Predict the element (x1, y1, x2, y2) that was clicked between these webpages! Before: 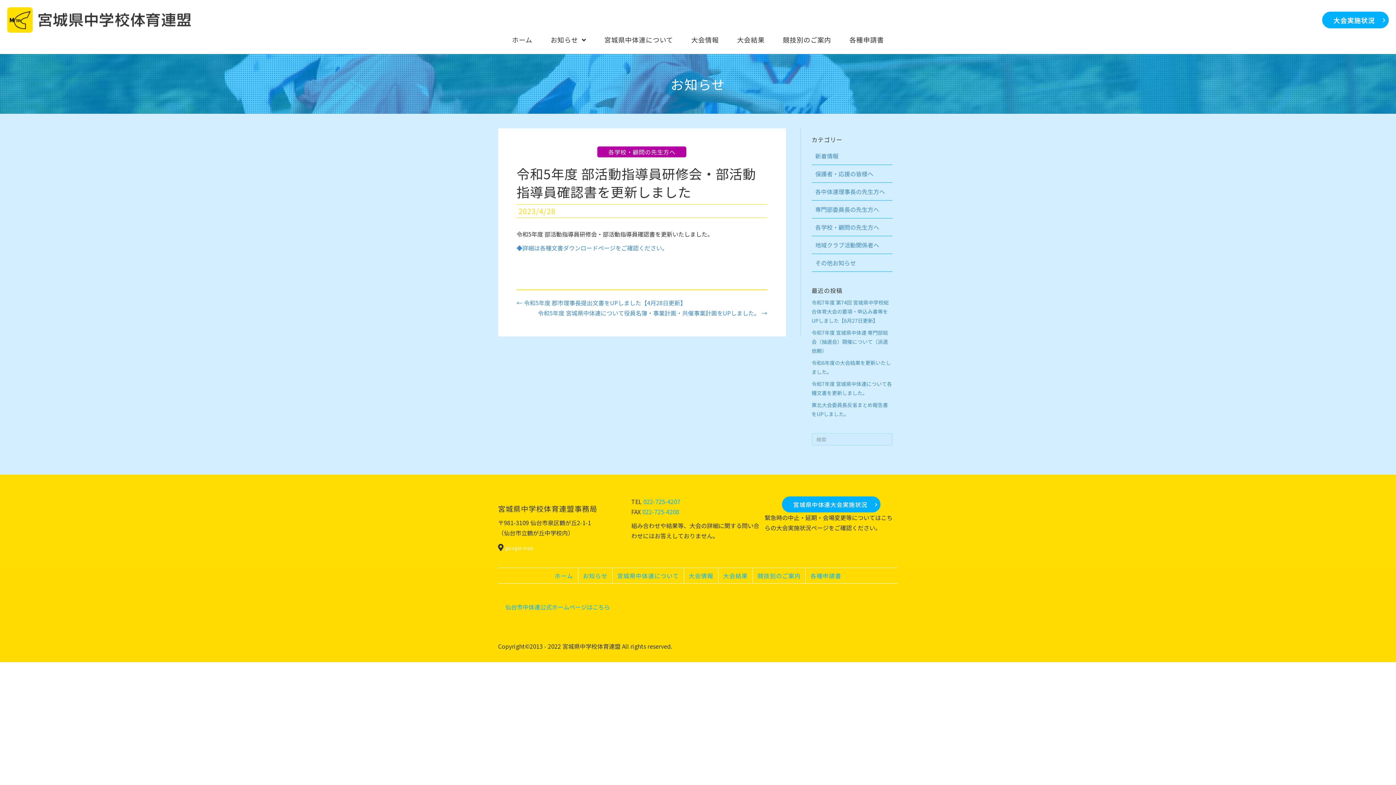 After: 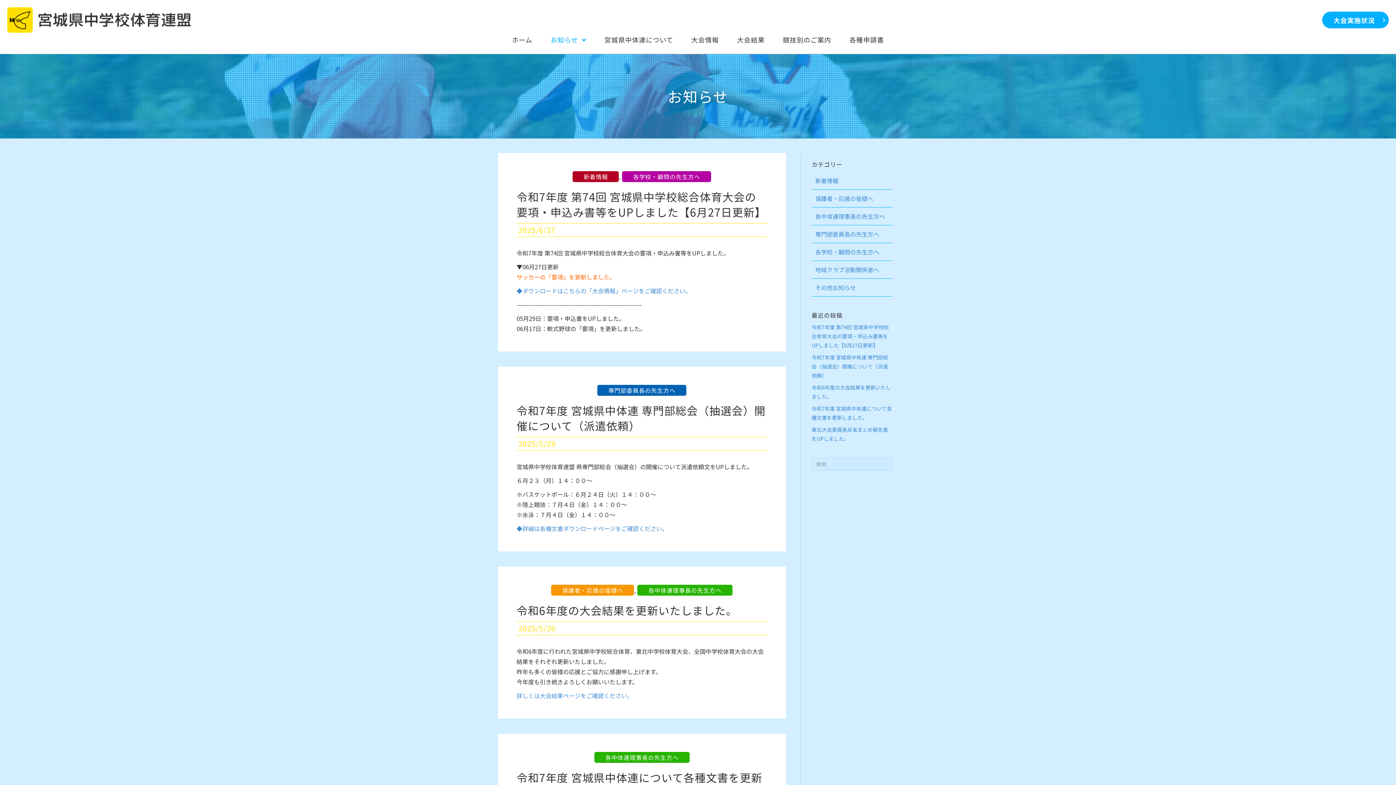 Action: label: お知らせ bbox: (545, 34, 591, 44)